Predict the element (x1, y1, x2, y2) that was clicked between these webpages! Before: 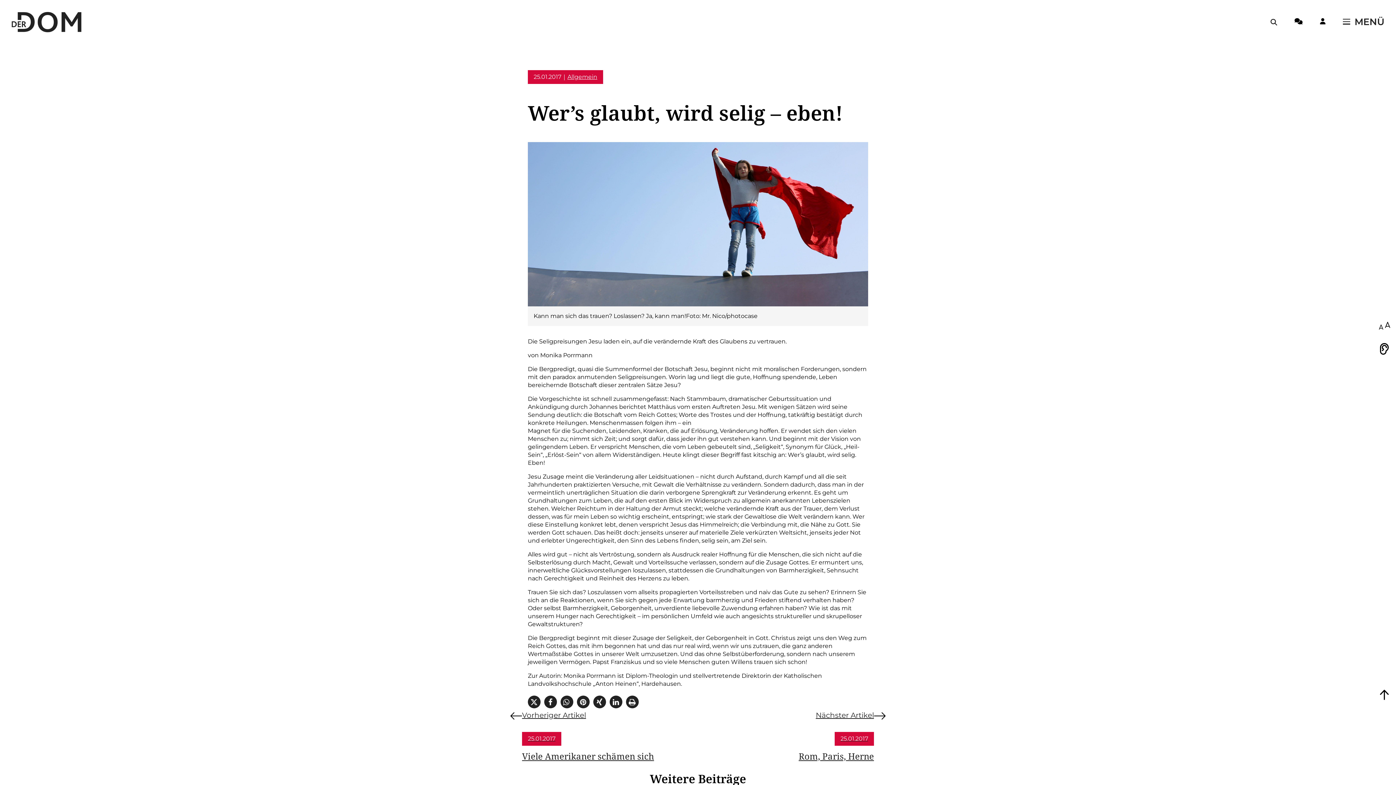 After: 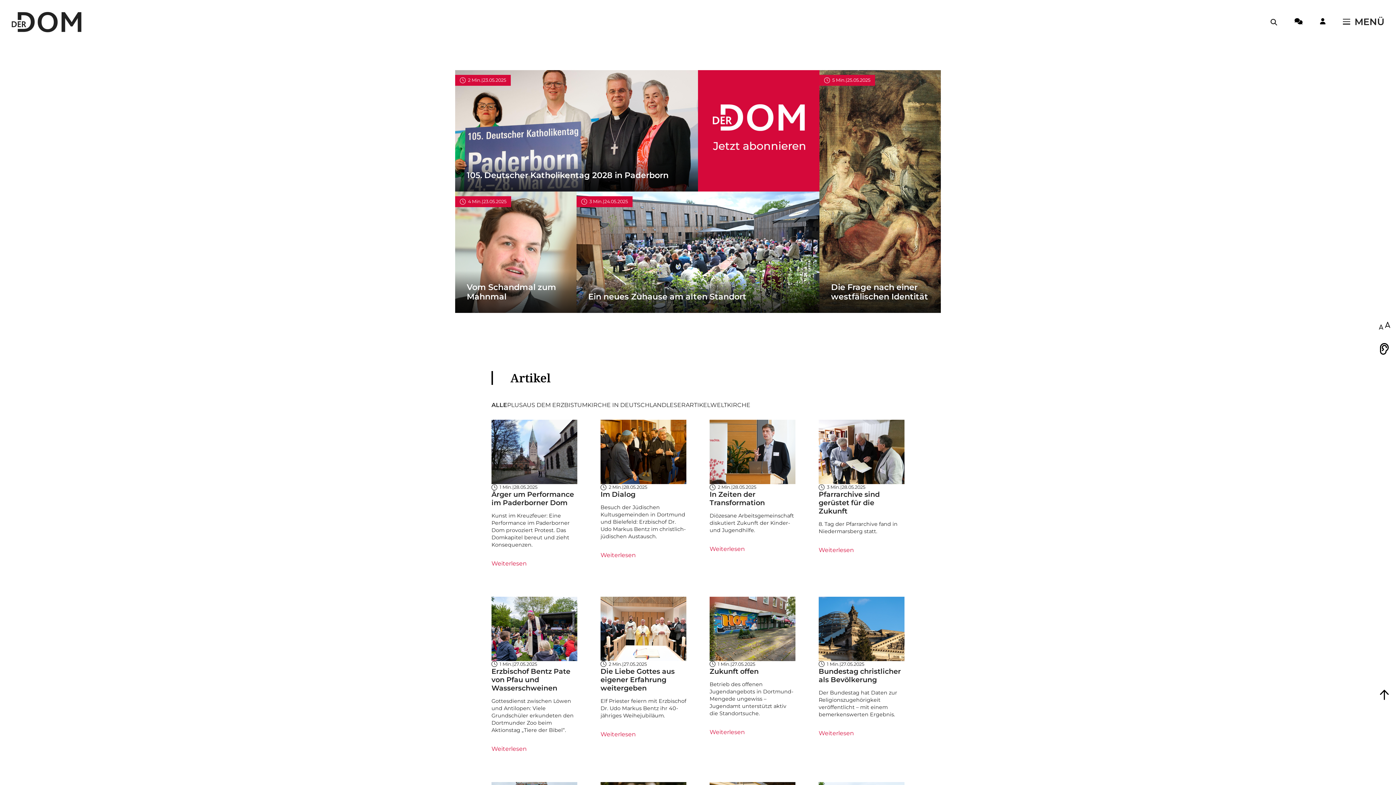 Action: bbox: (11, 11, 81, 32)